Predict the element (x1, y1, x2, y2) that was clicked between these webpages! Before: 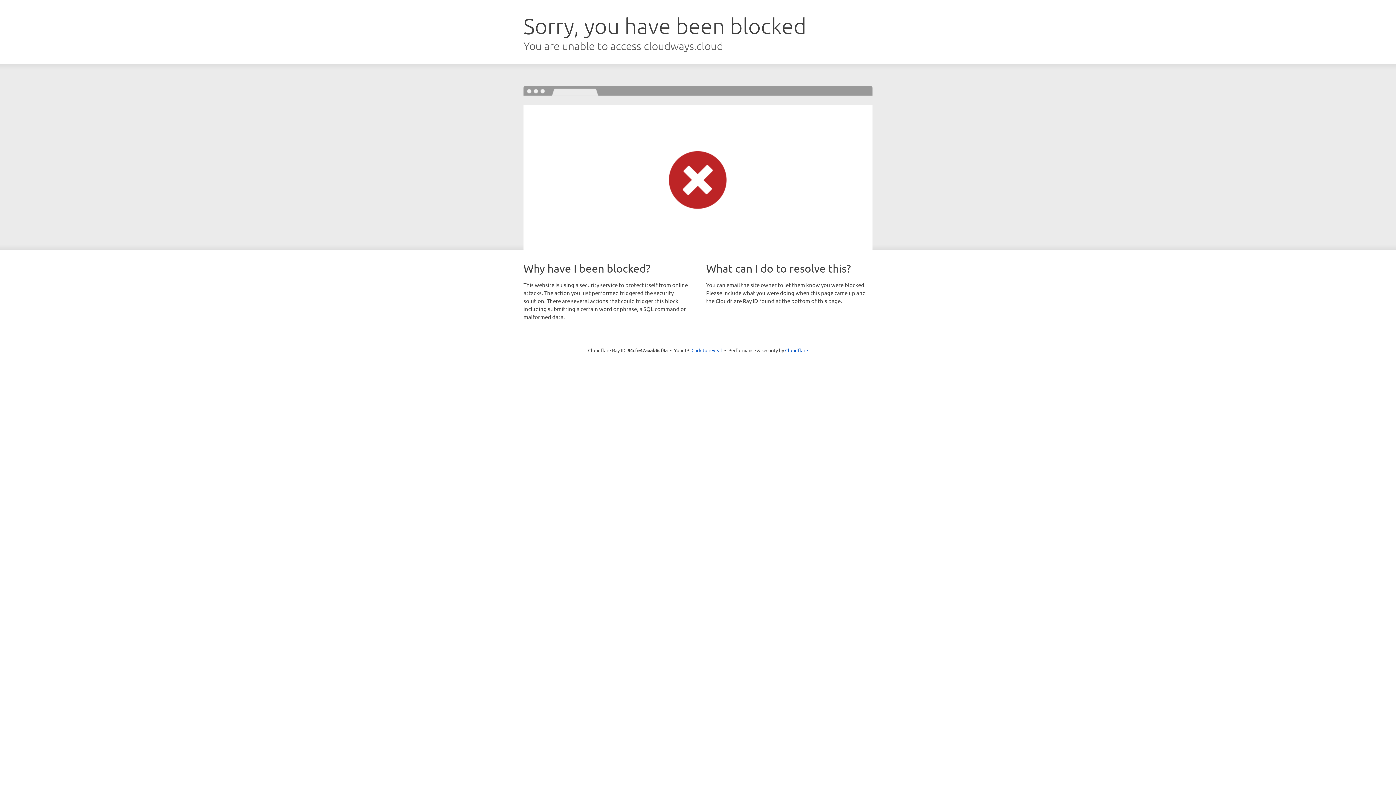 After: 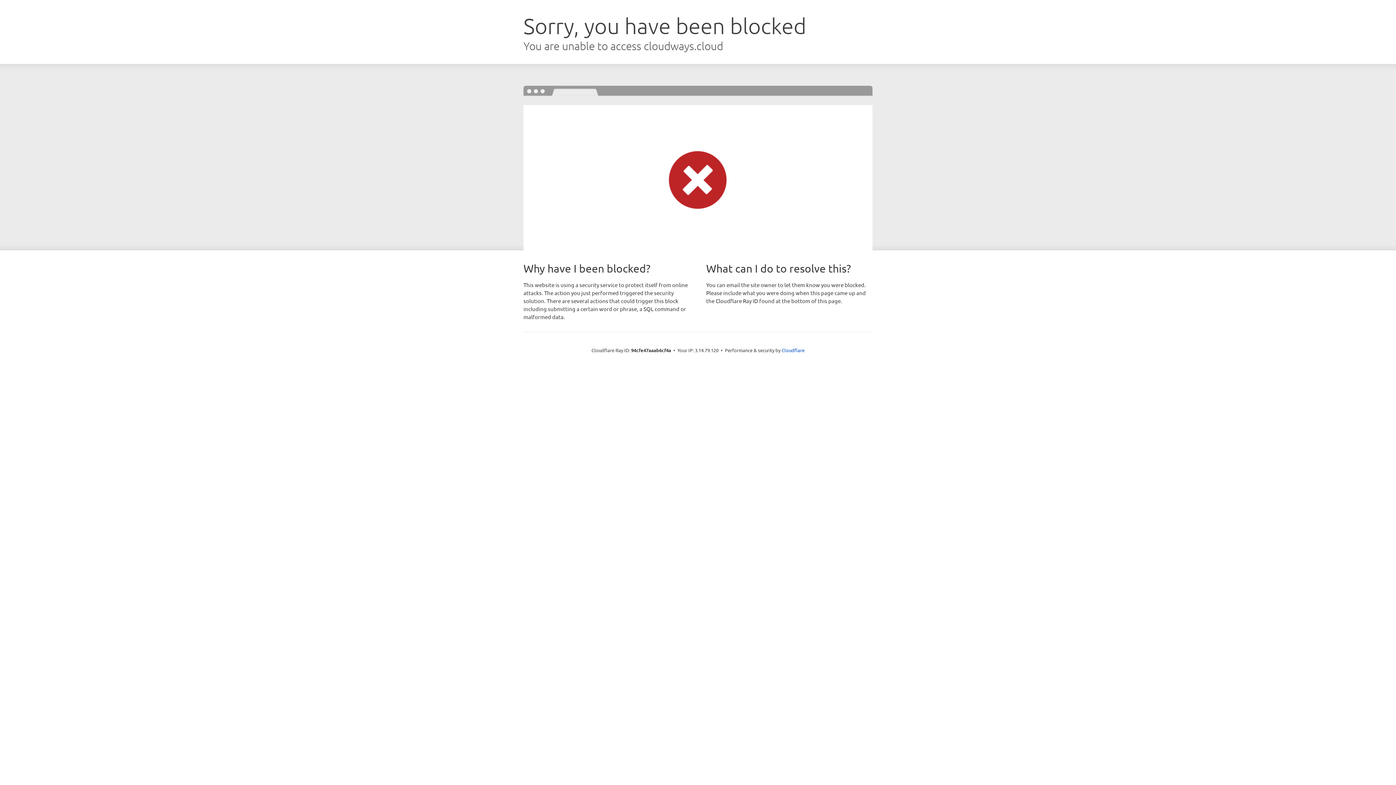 Action: bbox: (691, 346, 722, 353) label: Click to reveal